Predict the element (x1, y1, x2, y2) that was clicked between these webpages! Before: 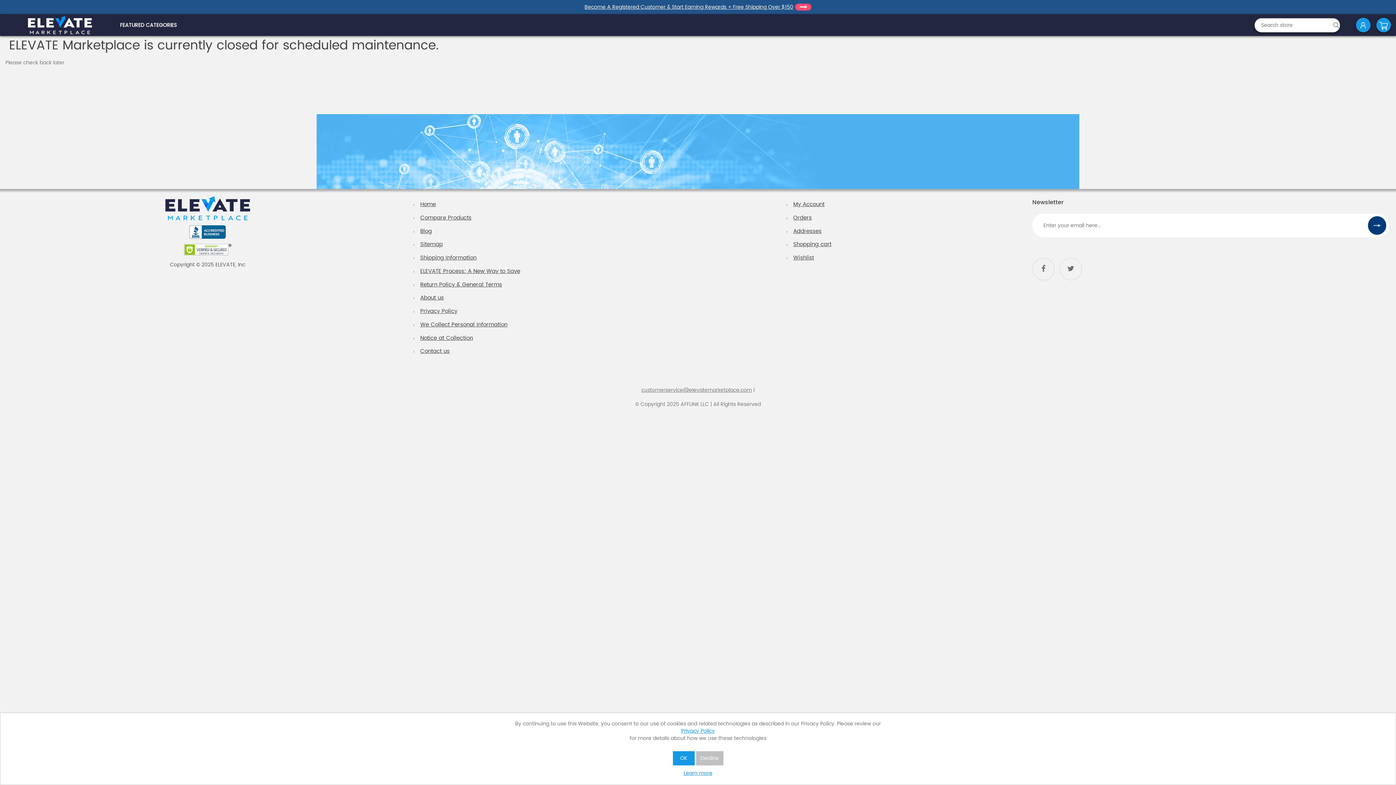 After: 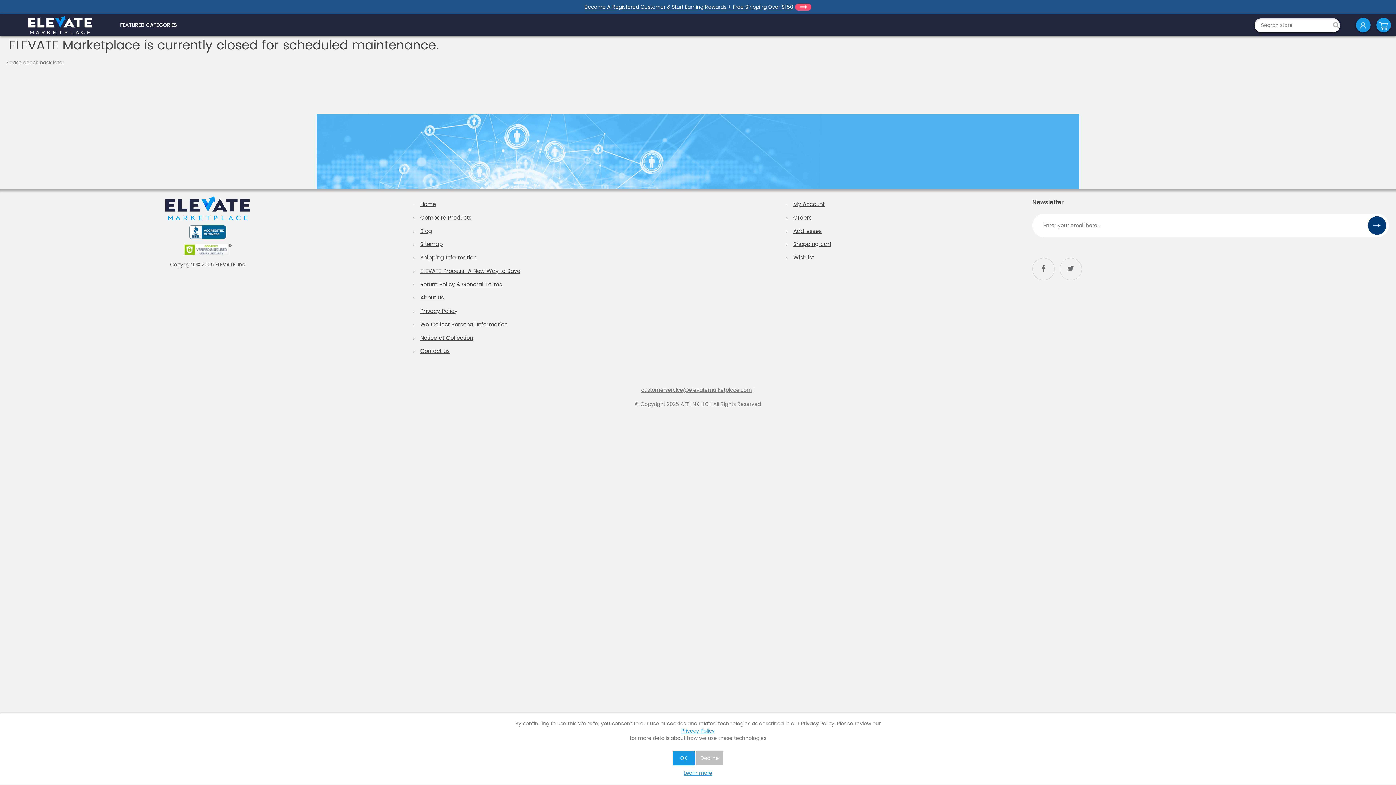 Action: label: About us bbox: (420, 293, 444, 302)